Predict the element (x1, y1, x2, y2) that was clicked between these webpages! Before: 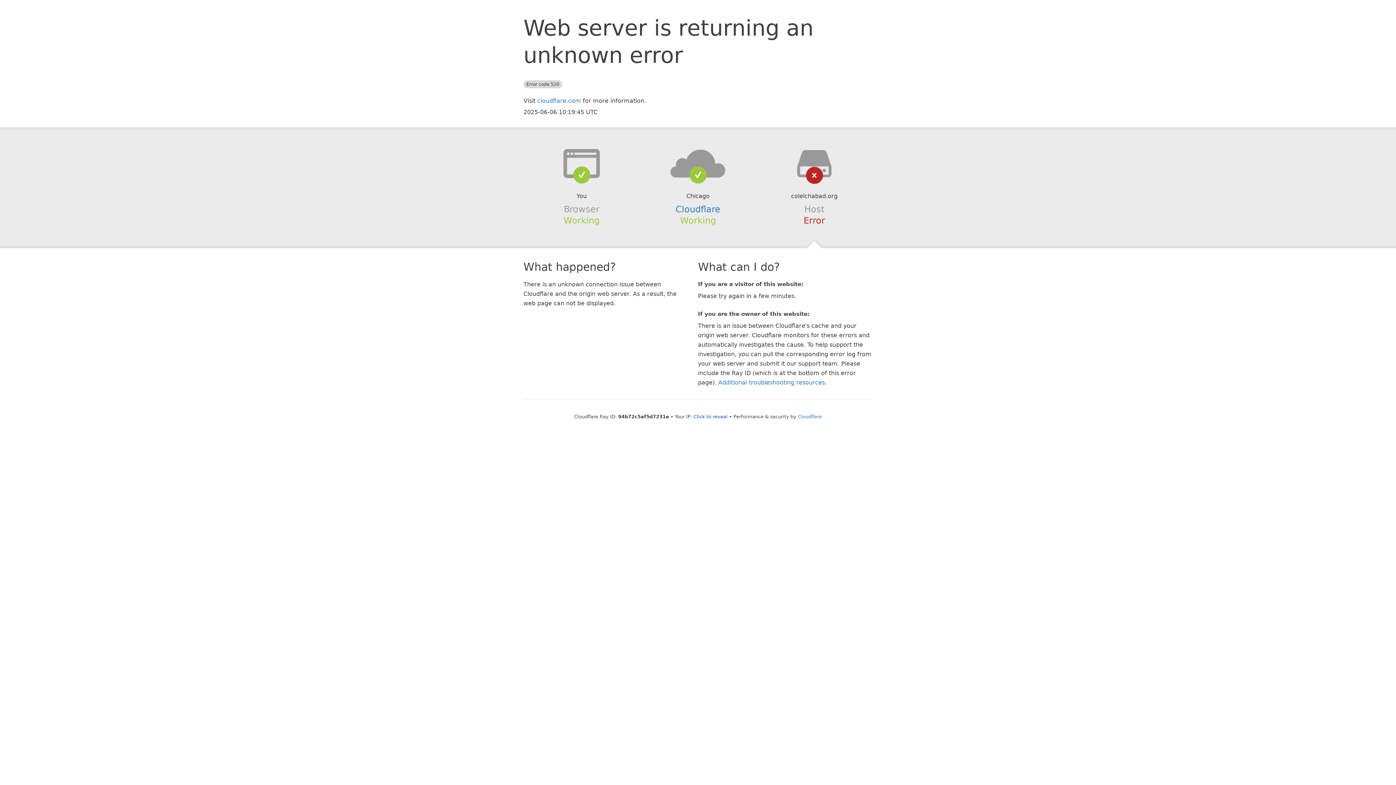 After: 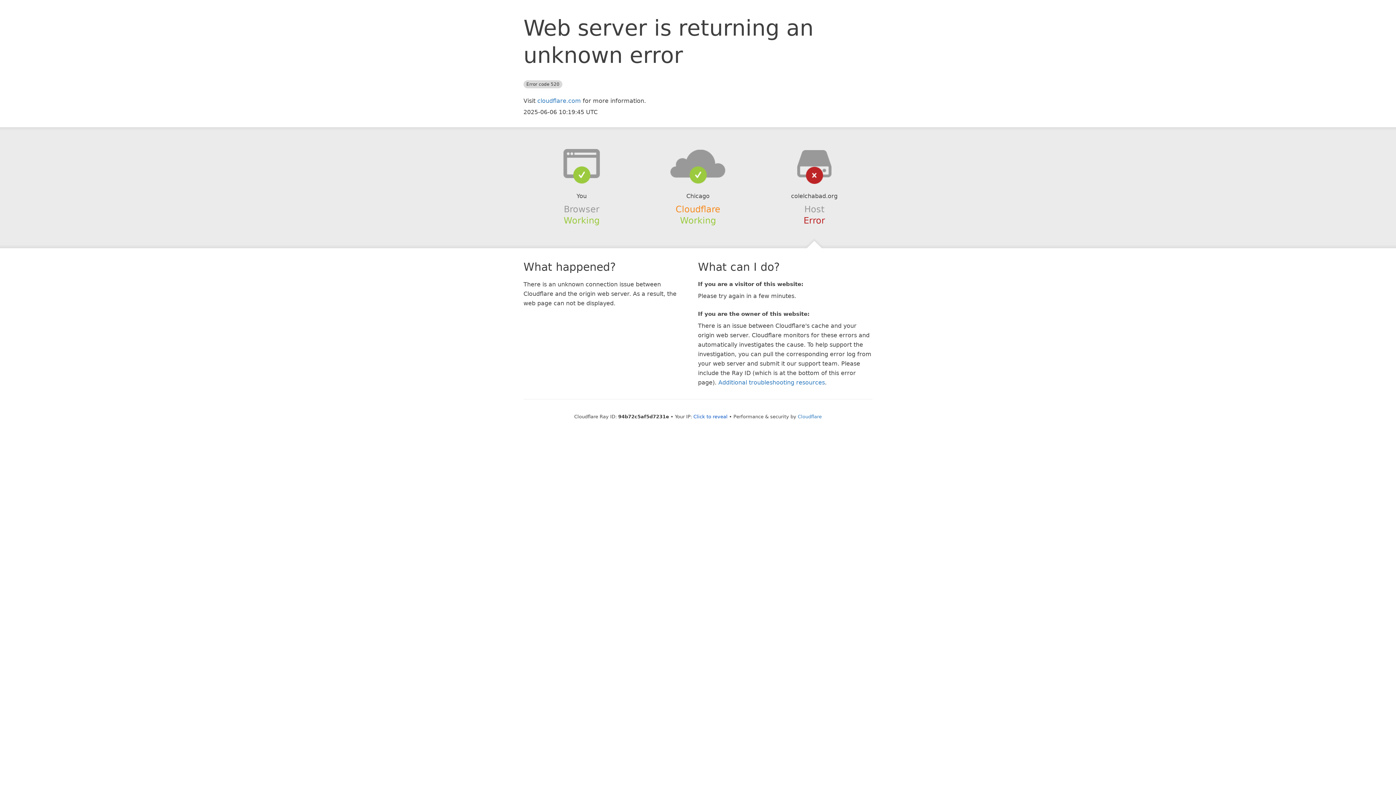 Action: label: Cloudflare bbox: (675, 204, 720, 214)